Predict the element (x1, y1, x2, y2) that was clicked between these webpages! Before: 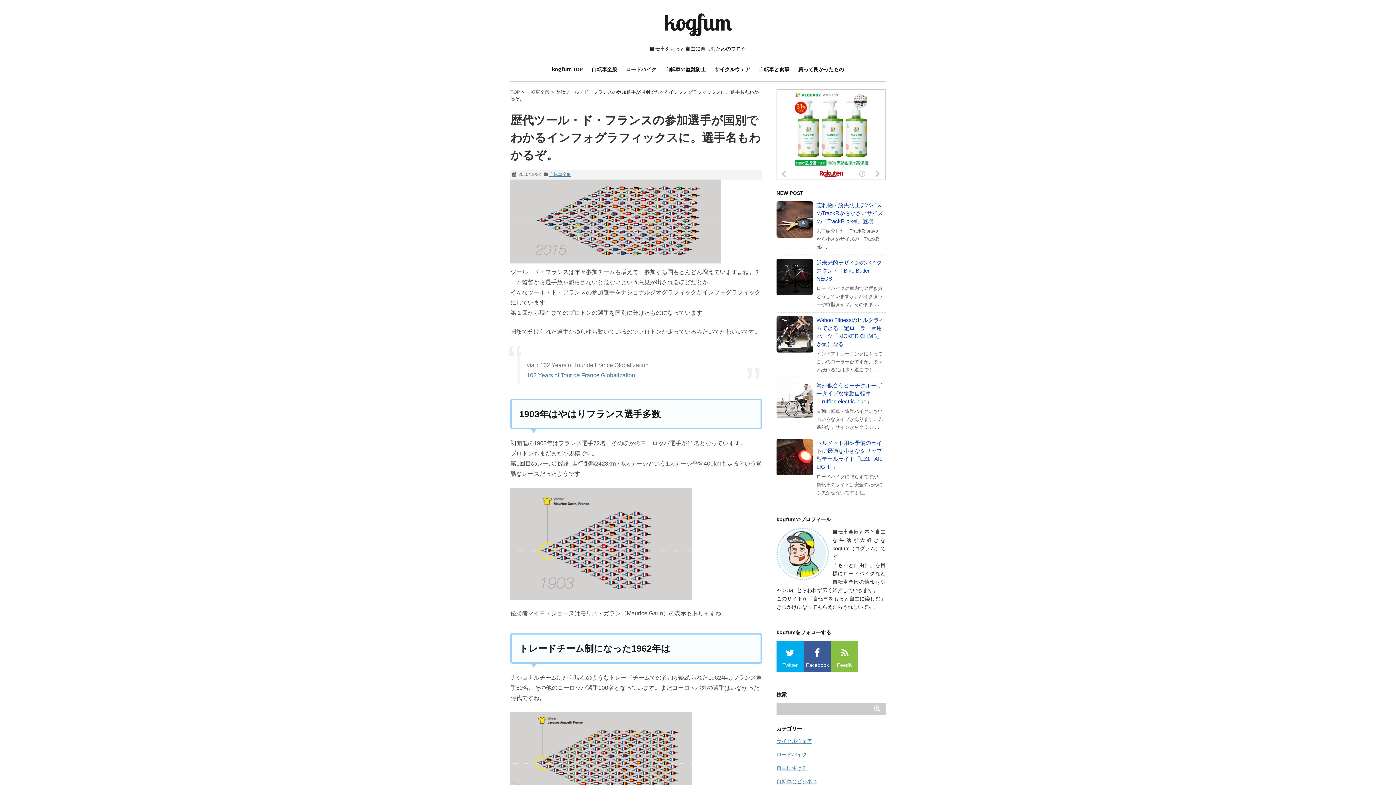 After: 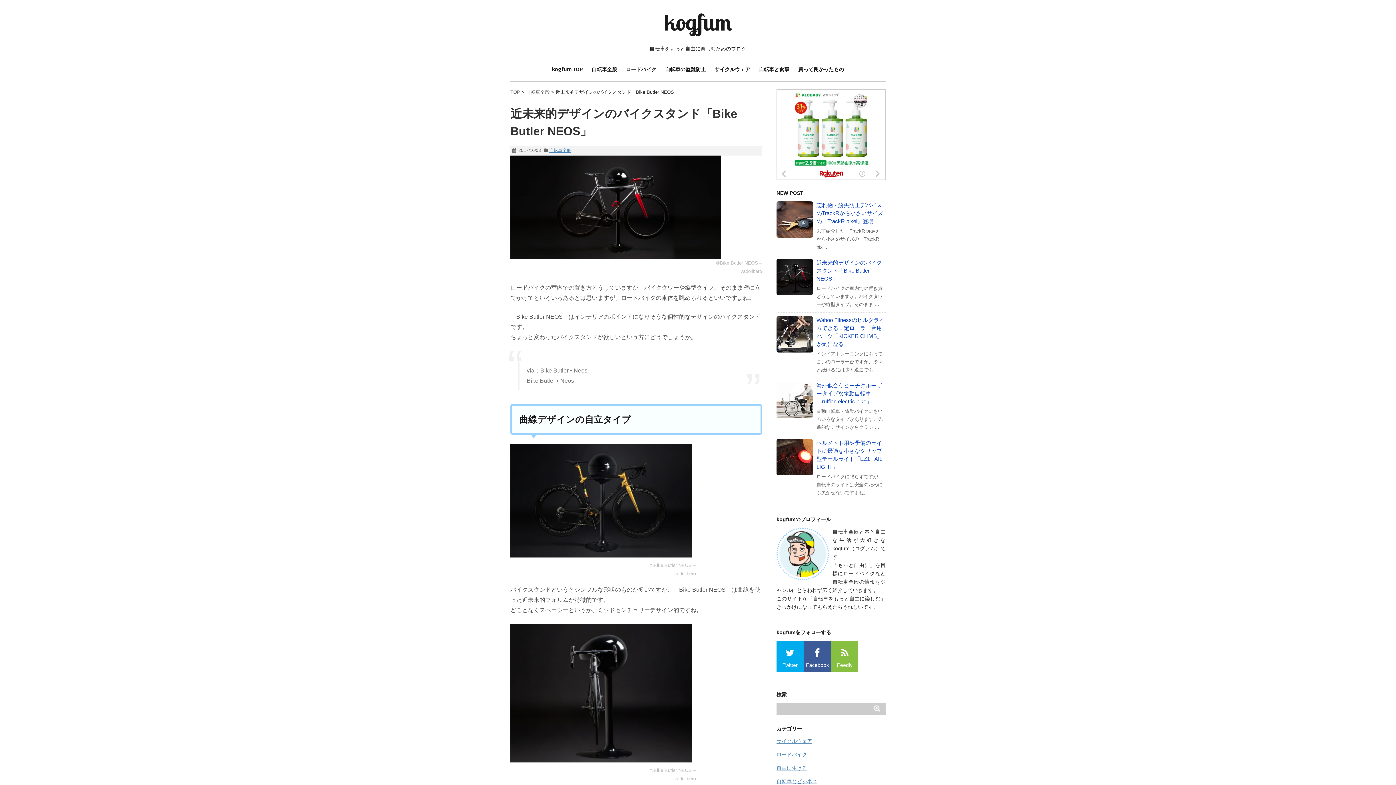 Action: bbox: (776, 258, 813, 295)